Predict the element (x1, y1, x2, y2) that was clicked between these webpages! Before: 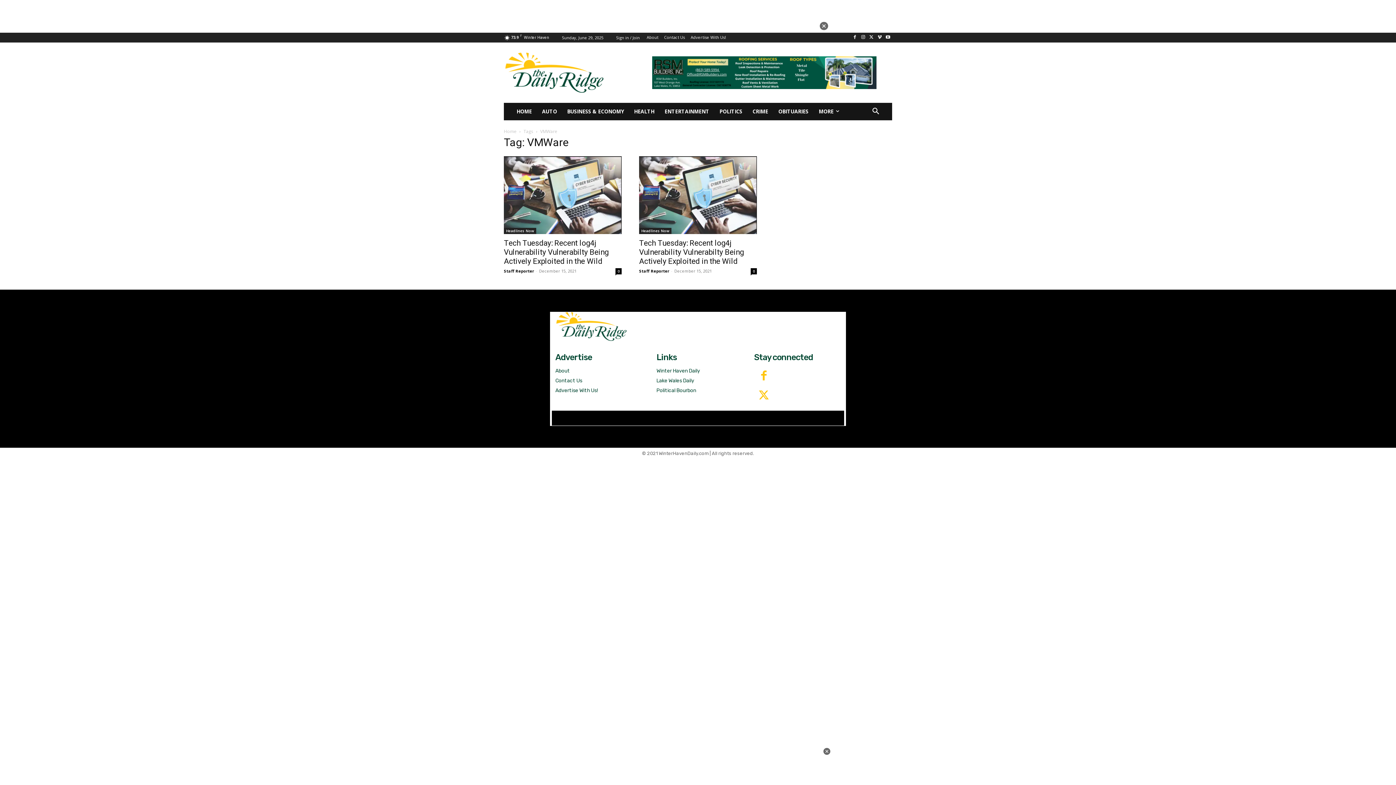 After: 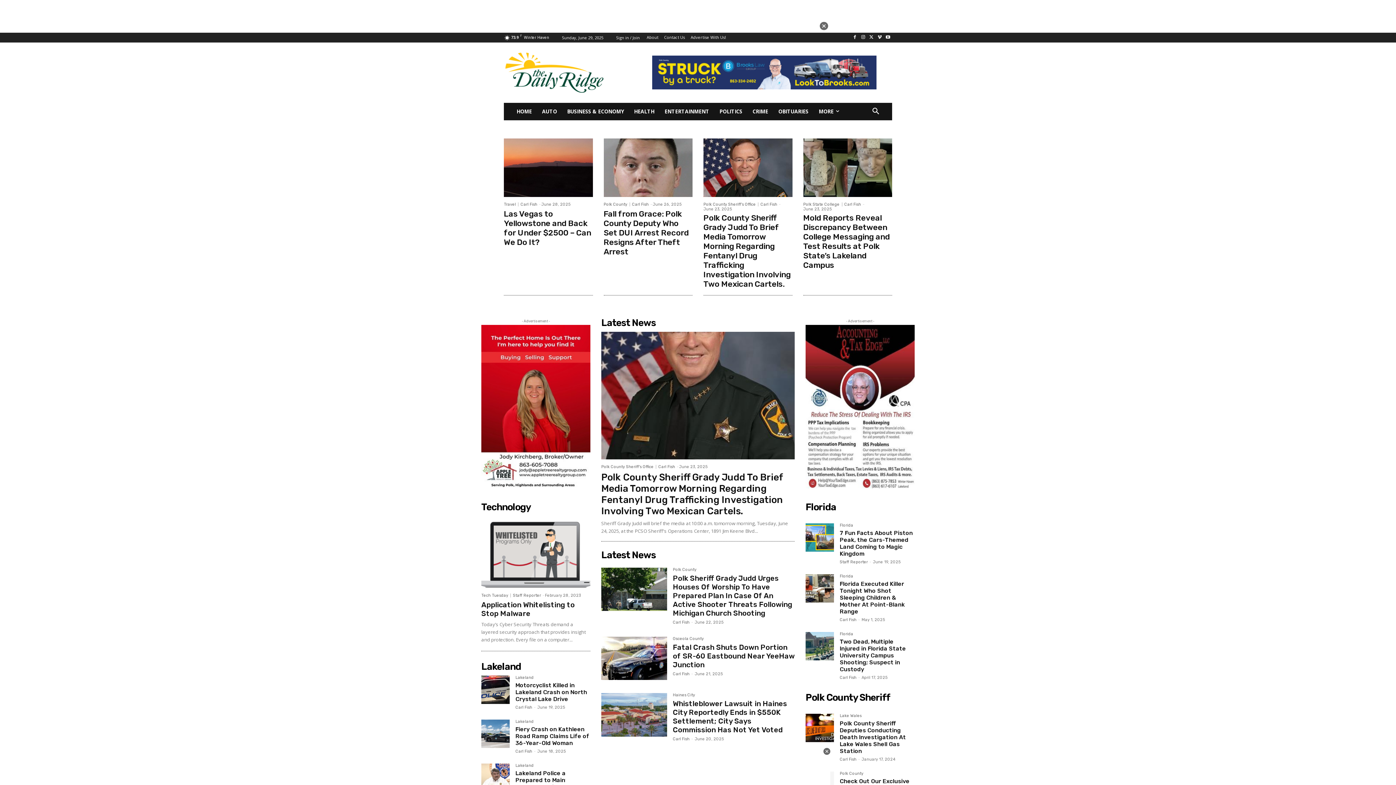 Action: bbox: (504, 20, 626, 59)